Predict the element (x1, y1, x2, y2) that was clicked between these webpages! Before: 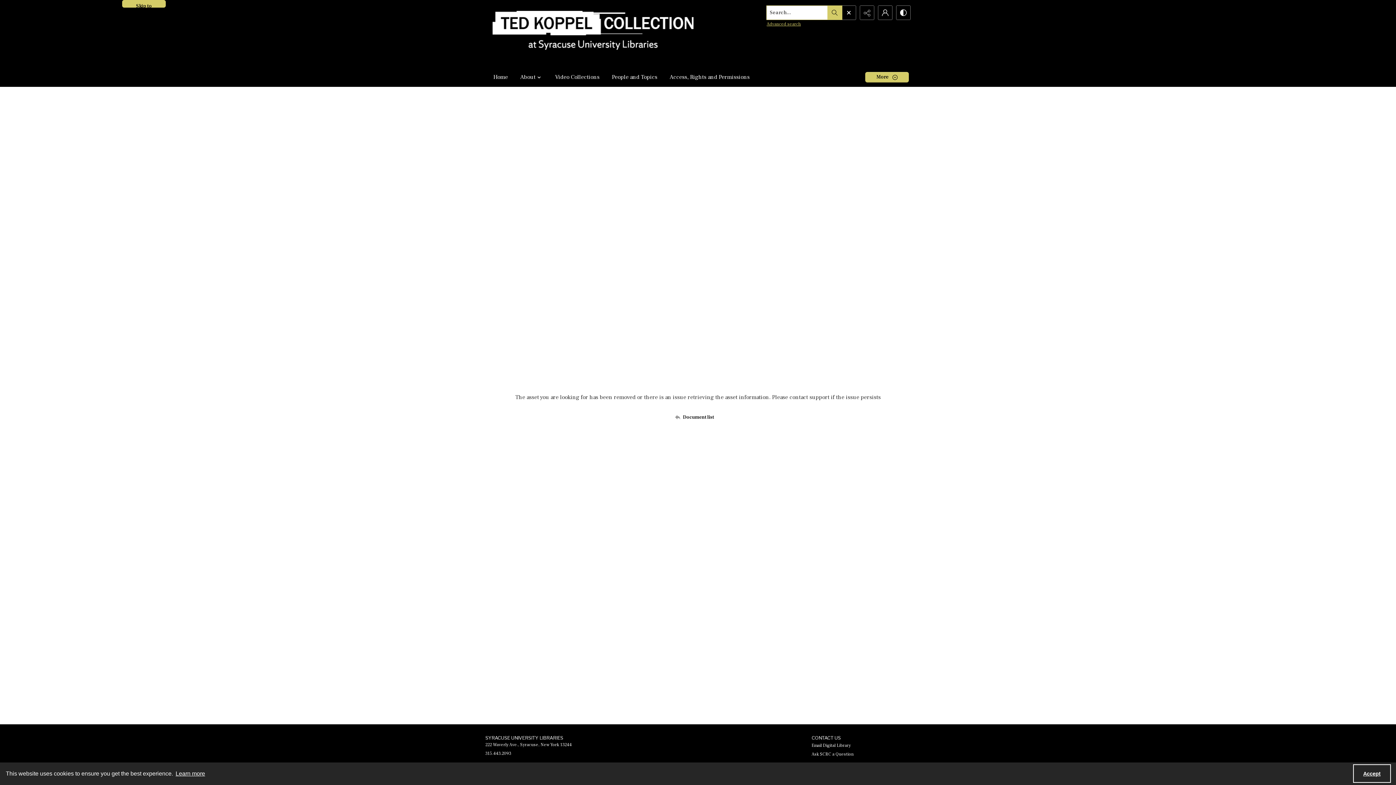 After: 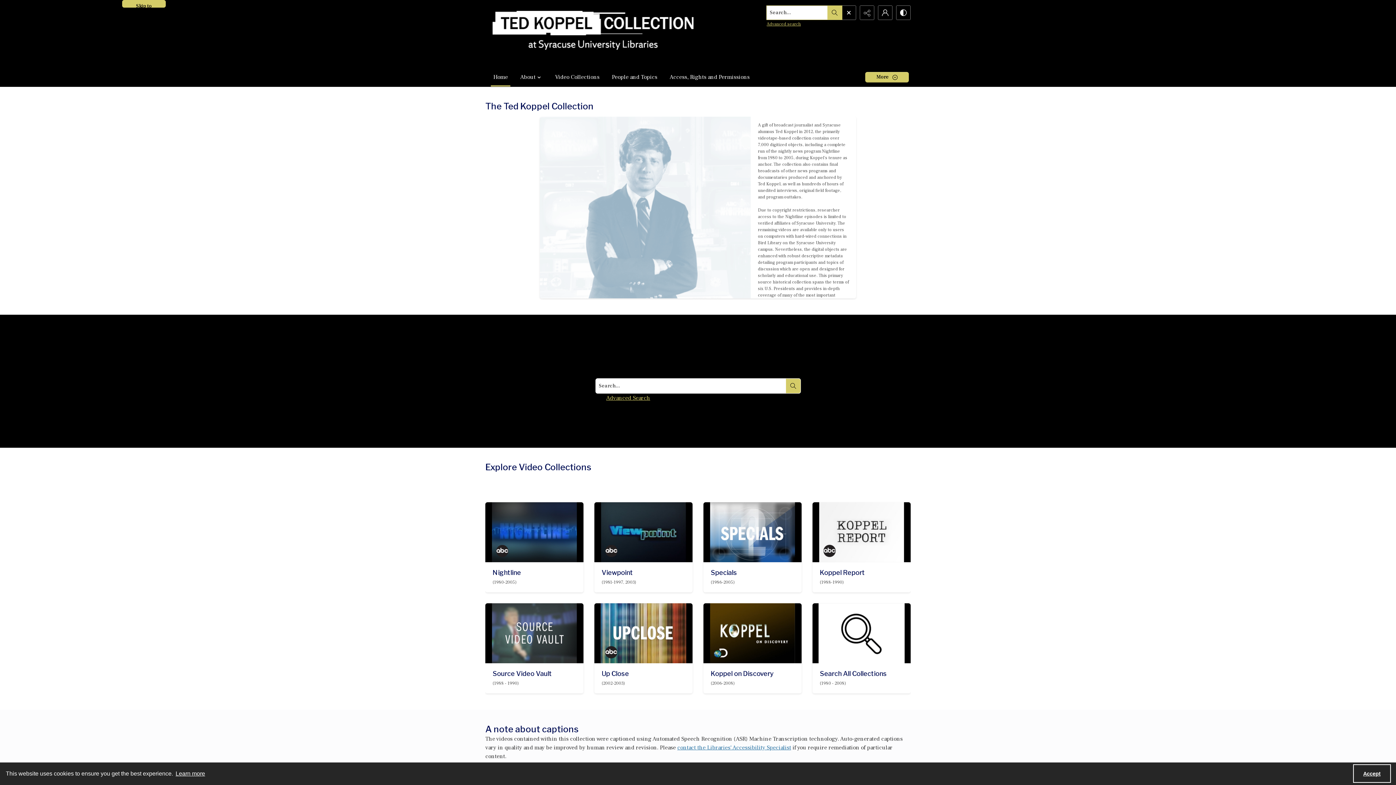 Action: label: Home bbox: (489, 67, 512, 86)